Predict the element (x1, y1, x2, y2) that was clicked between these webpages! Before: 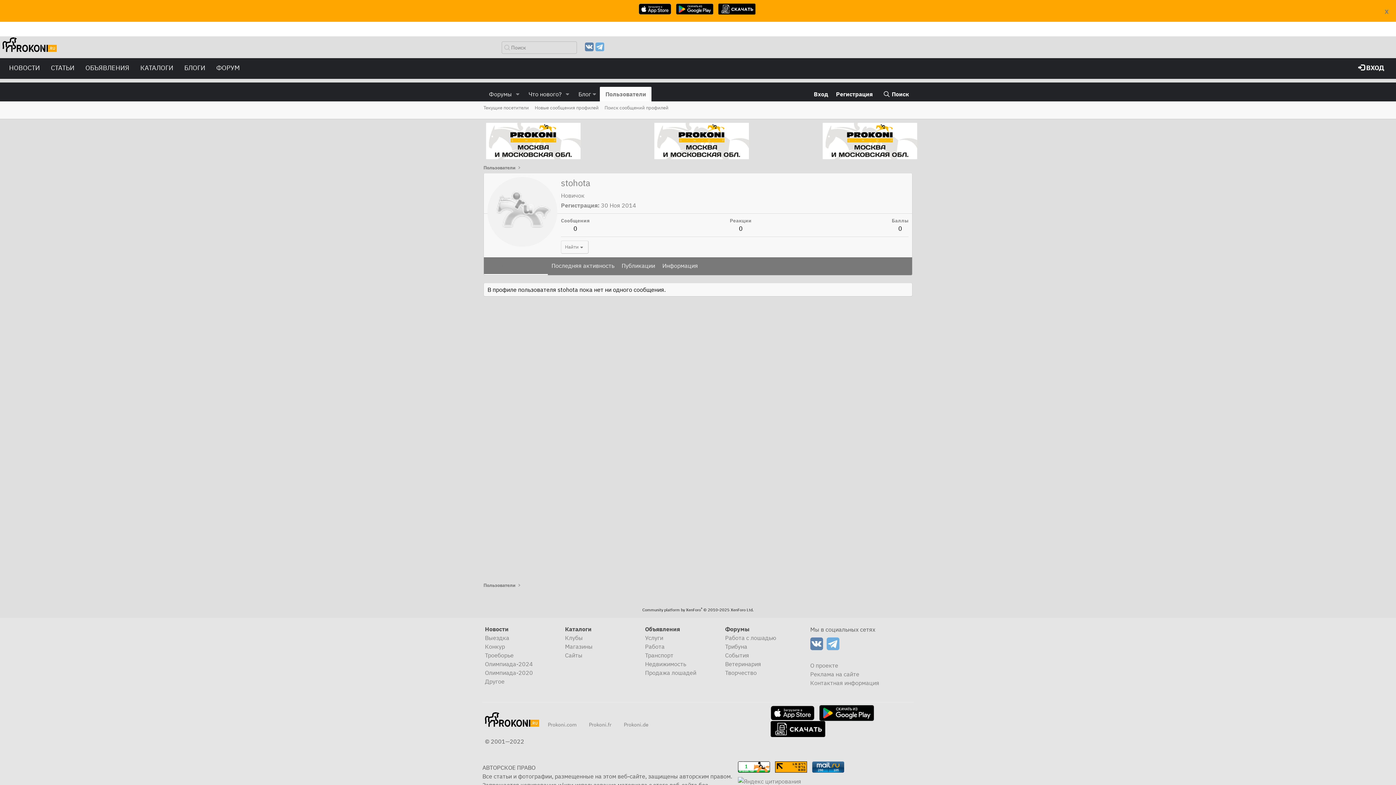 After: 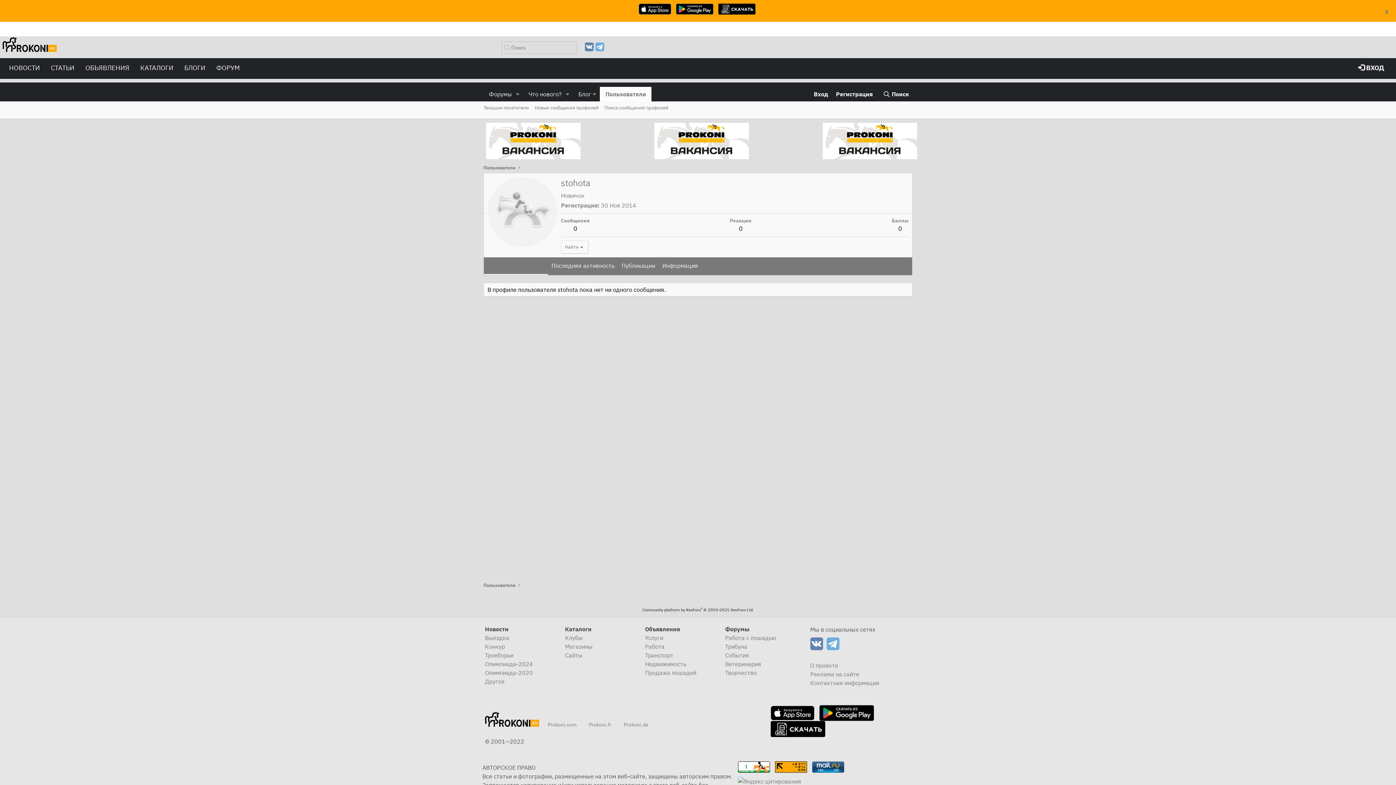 Action: bbox: (775, 763, 807, 770)